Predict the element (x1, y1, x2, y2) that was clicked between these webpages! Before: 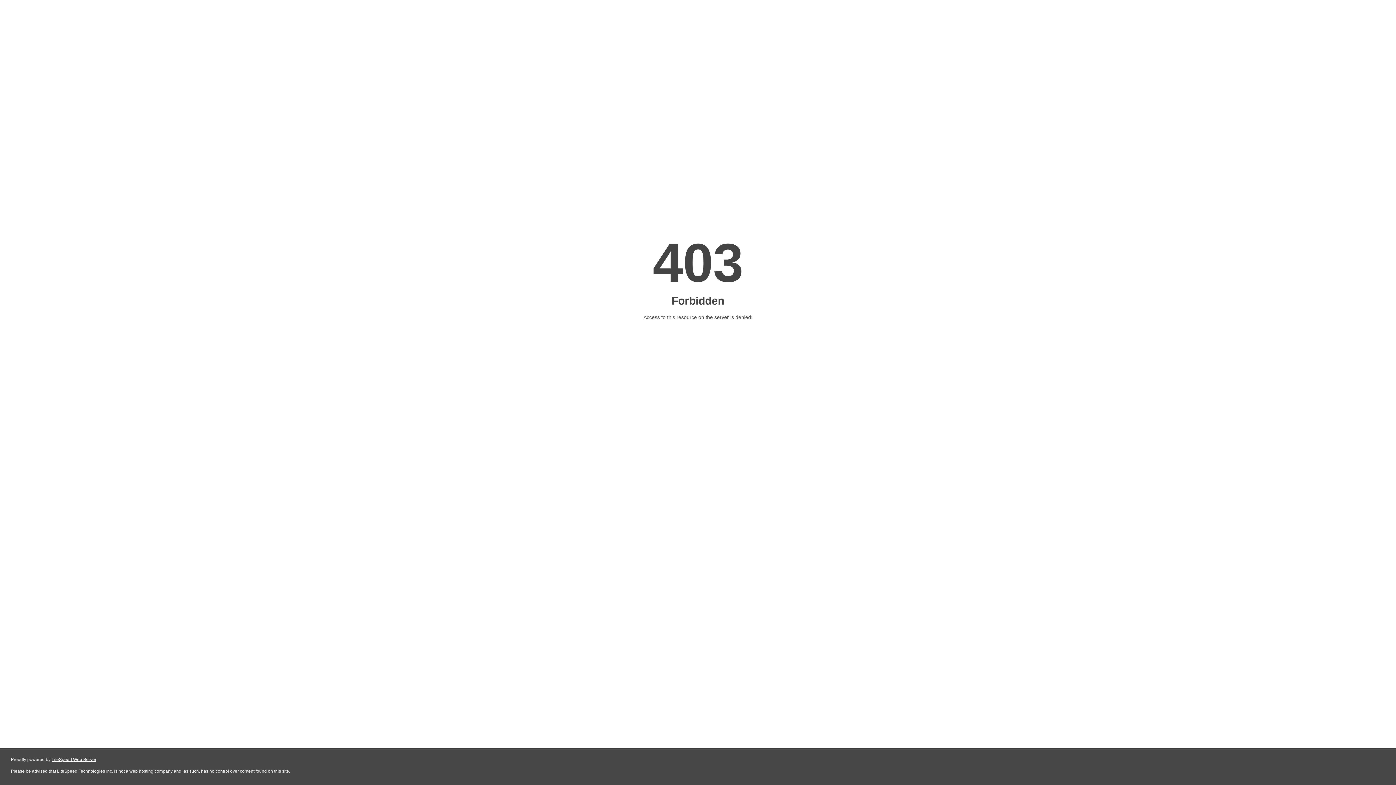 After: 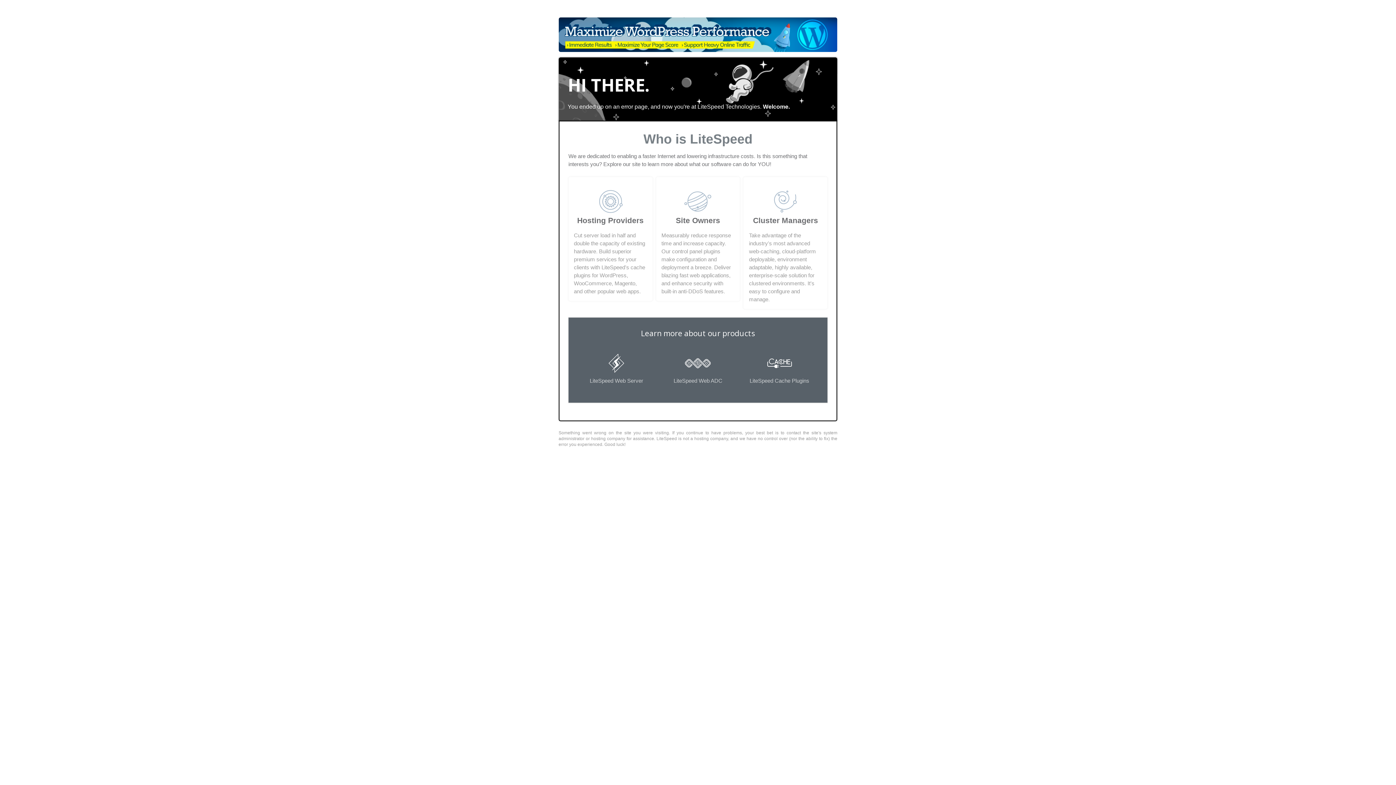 Action: label: LiteSpeed Web Server bbox: (51, 757, 96, 762)